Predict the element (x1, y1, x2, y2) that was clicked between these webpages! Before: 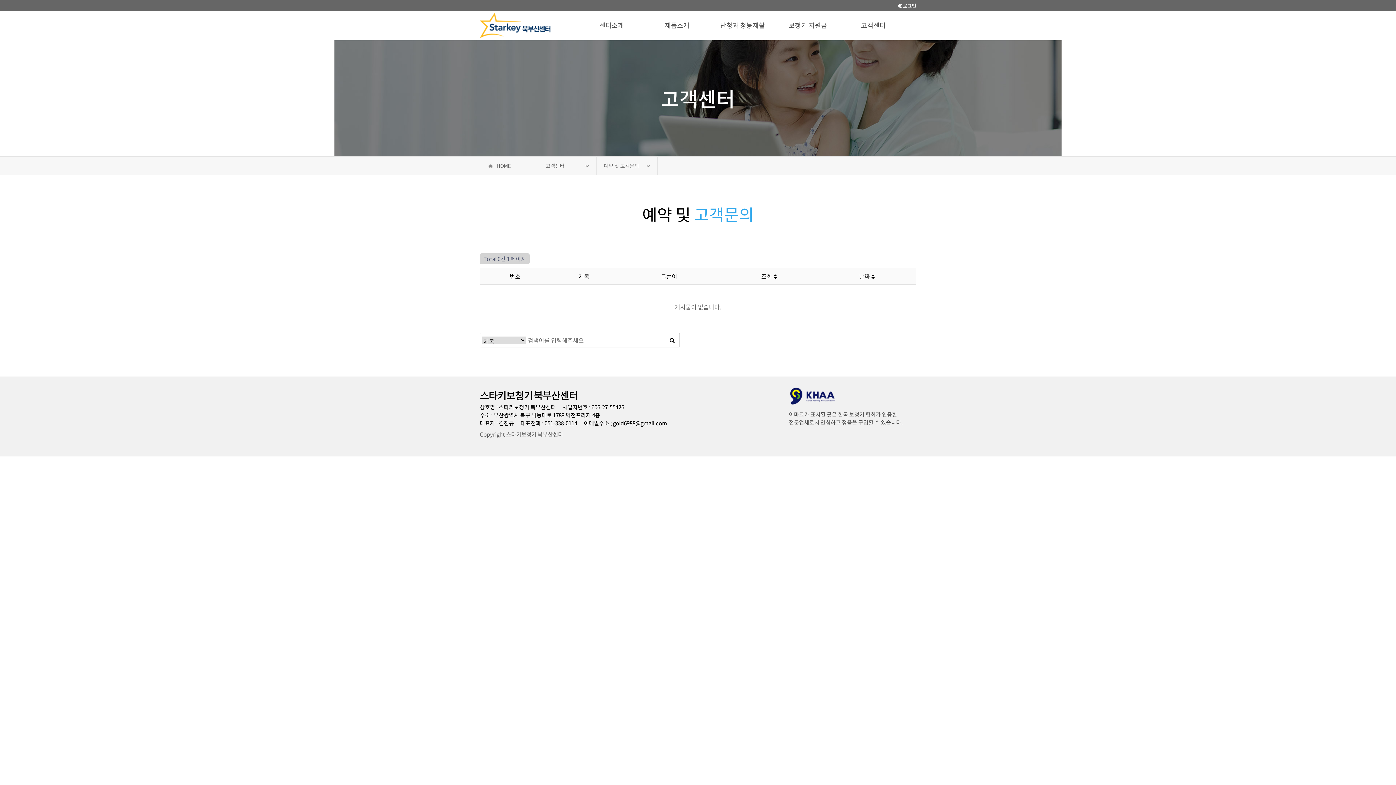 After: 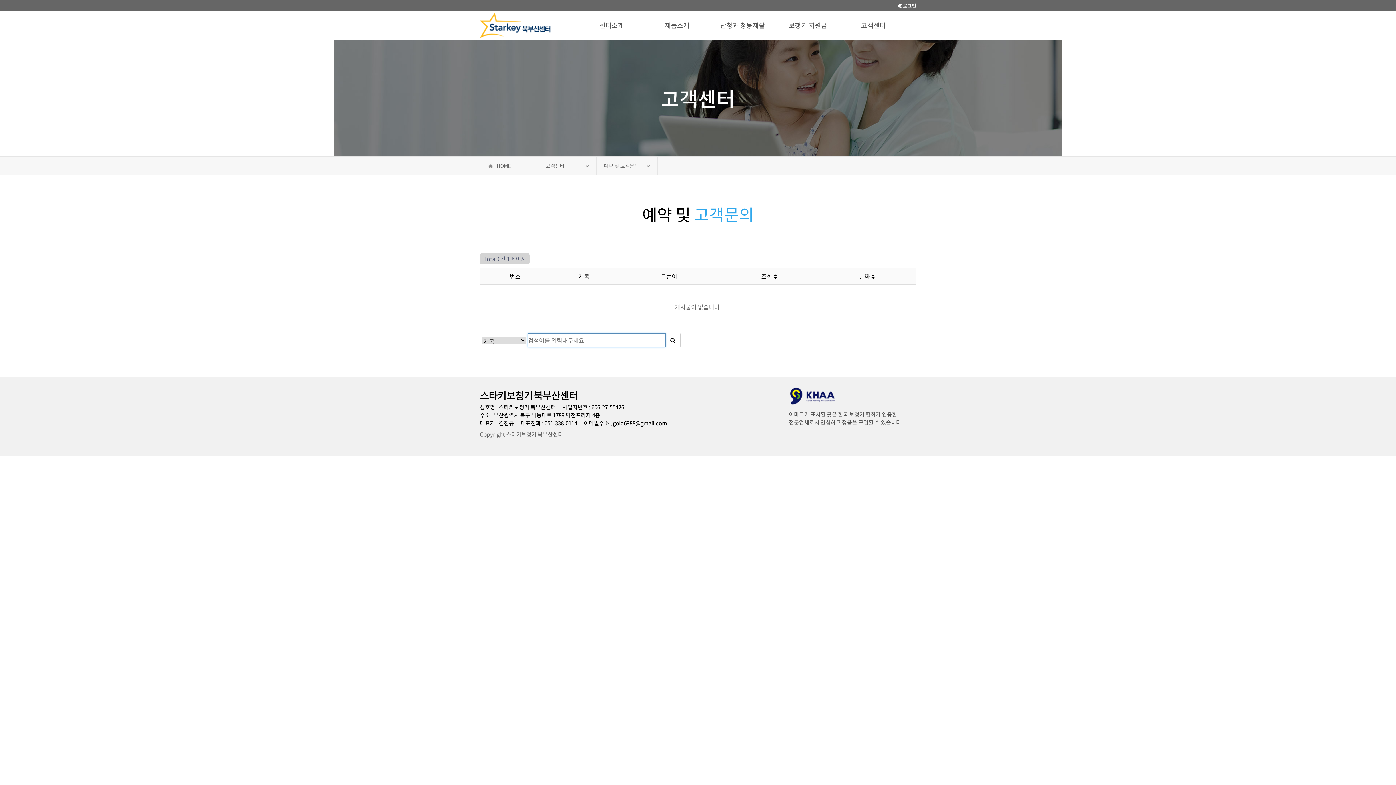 Action: bbox: (665, 333, 679, 347) label: 검색